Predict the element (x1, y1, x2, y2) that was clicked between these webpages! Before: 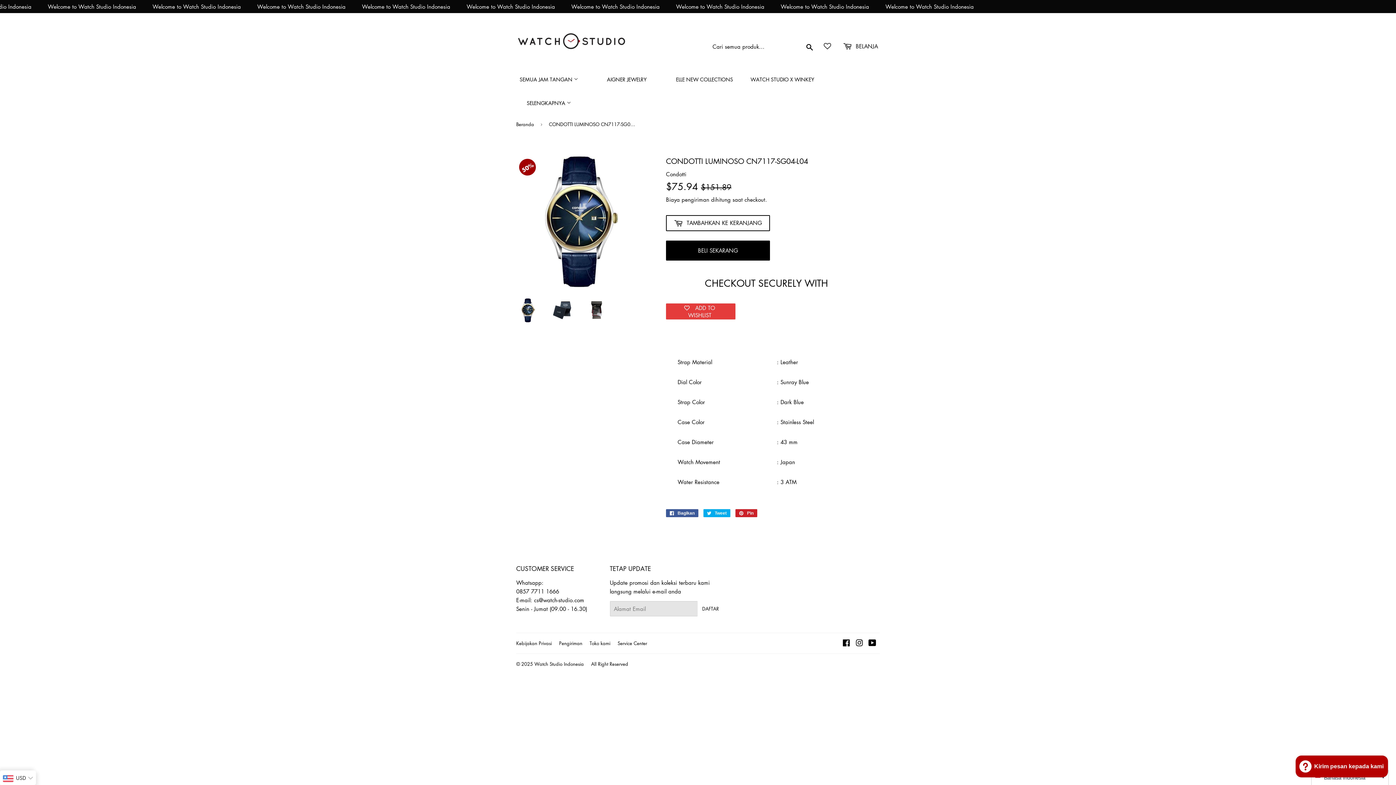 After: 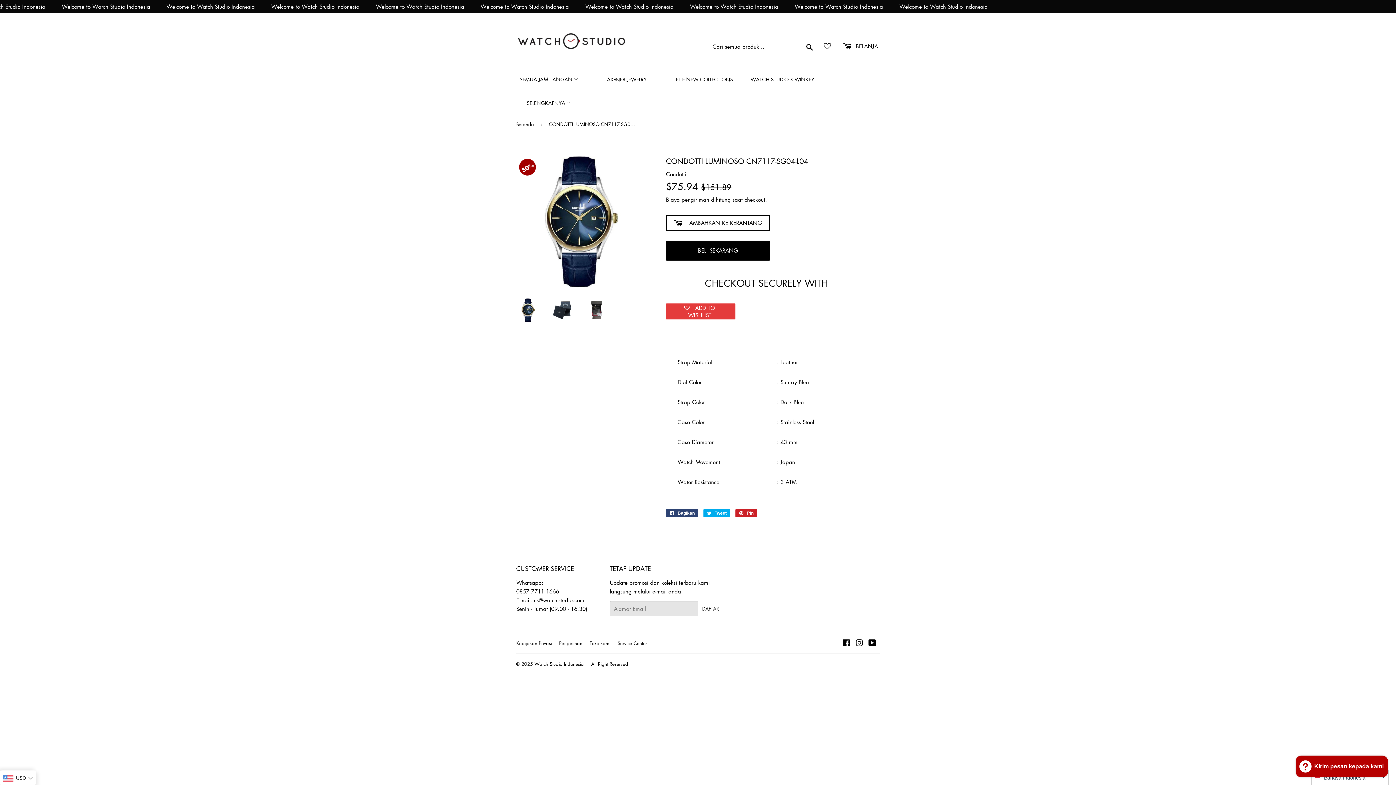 Action: label:  Bagikan
Bagikan di Facebook bbox: (666, 509, 698, 517)